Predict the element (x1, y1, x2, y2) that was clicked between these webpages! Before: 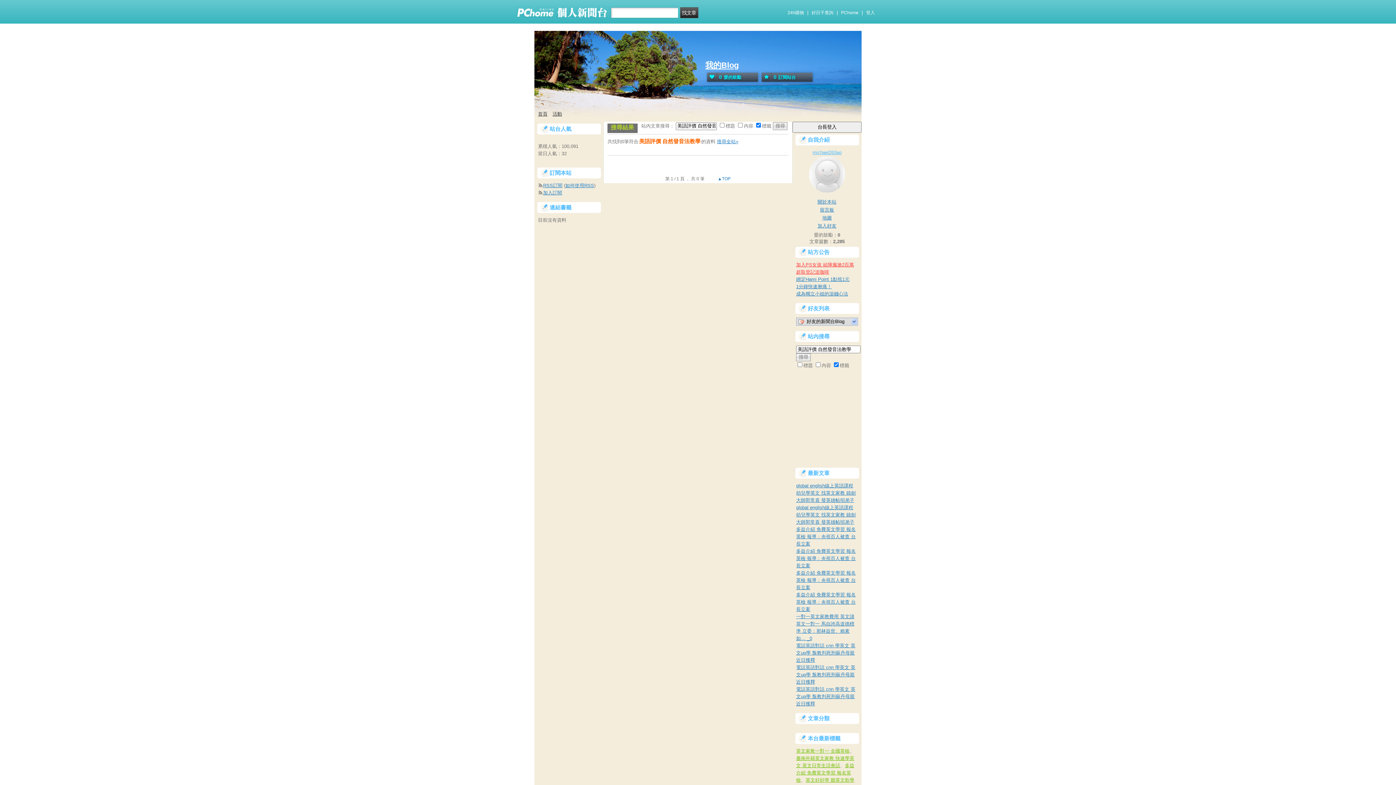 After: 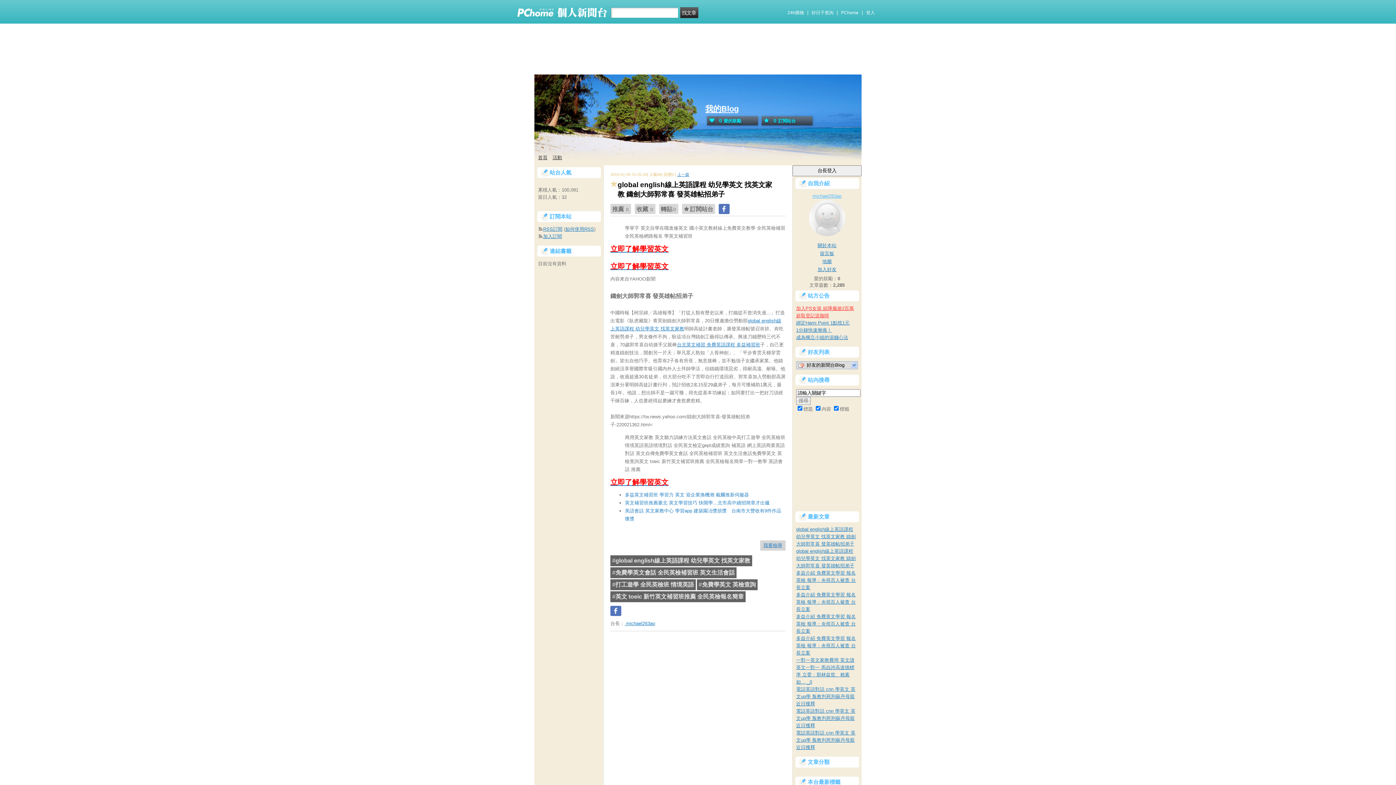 Action: bbox: (796, 483, 856, 503) label: global english線上英語課程 幼兒學英文 找英文家教 鑄劍大師郭常喜 發英雄帖招弟子